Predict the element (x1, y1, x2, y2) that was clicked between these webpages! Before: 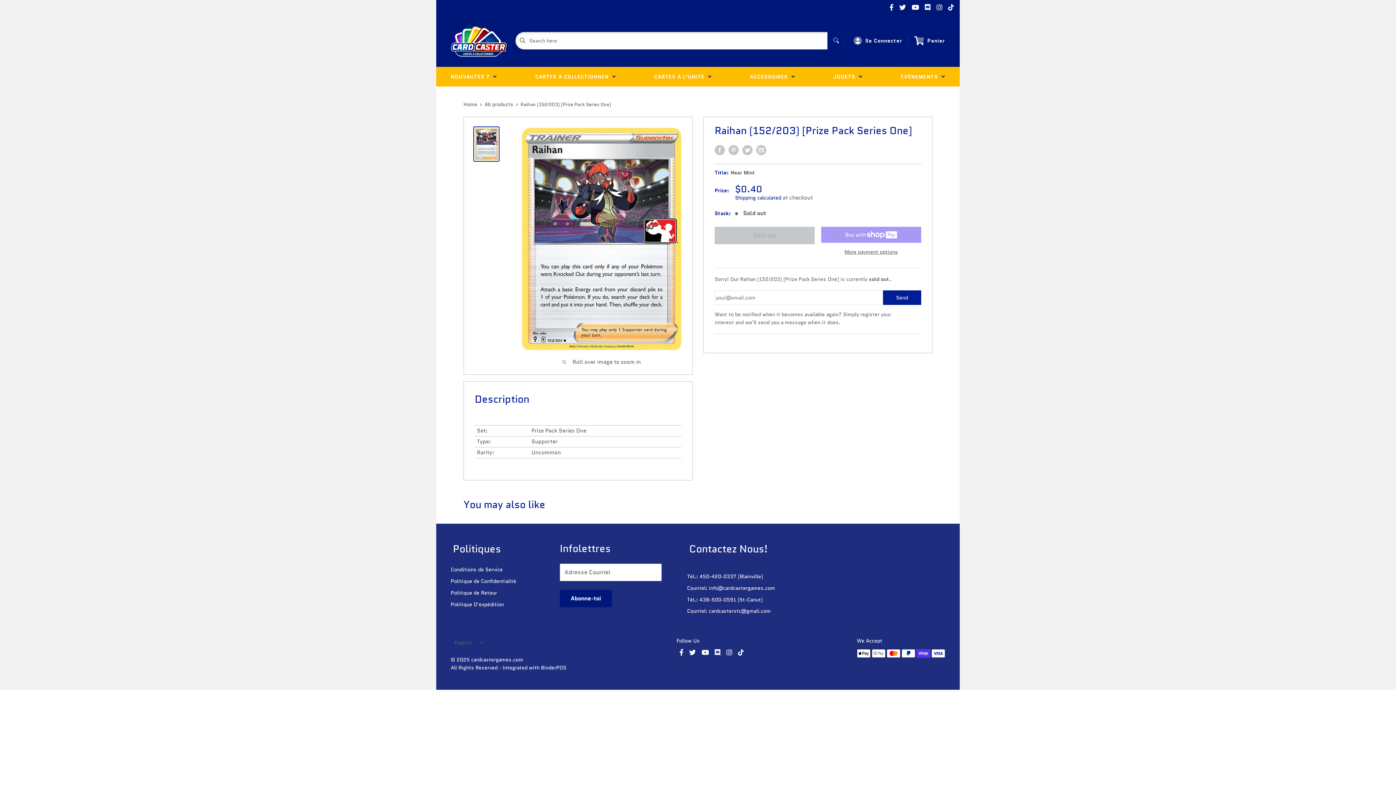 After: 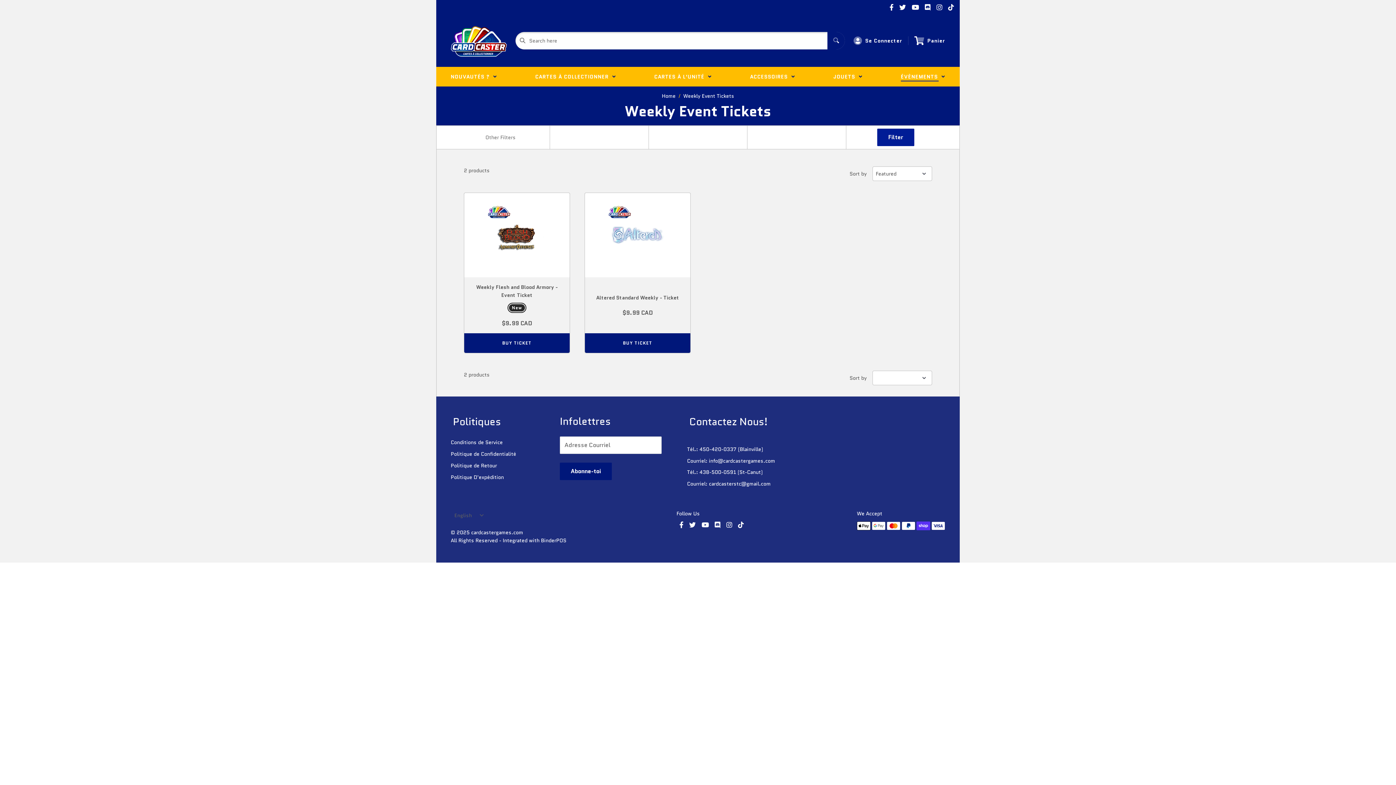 Action: bbox: (895, 66, 951, 86) label: ÉVÈNEMENTS  